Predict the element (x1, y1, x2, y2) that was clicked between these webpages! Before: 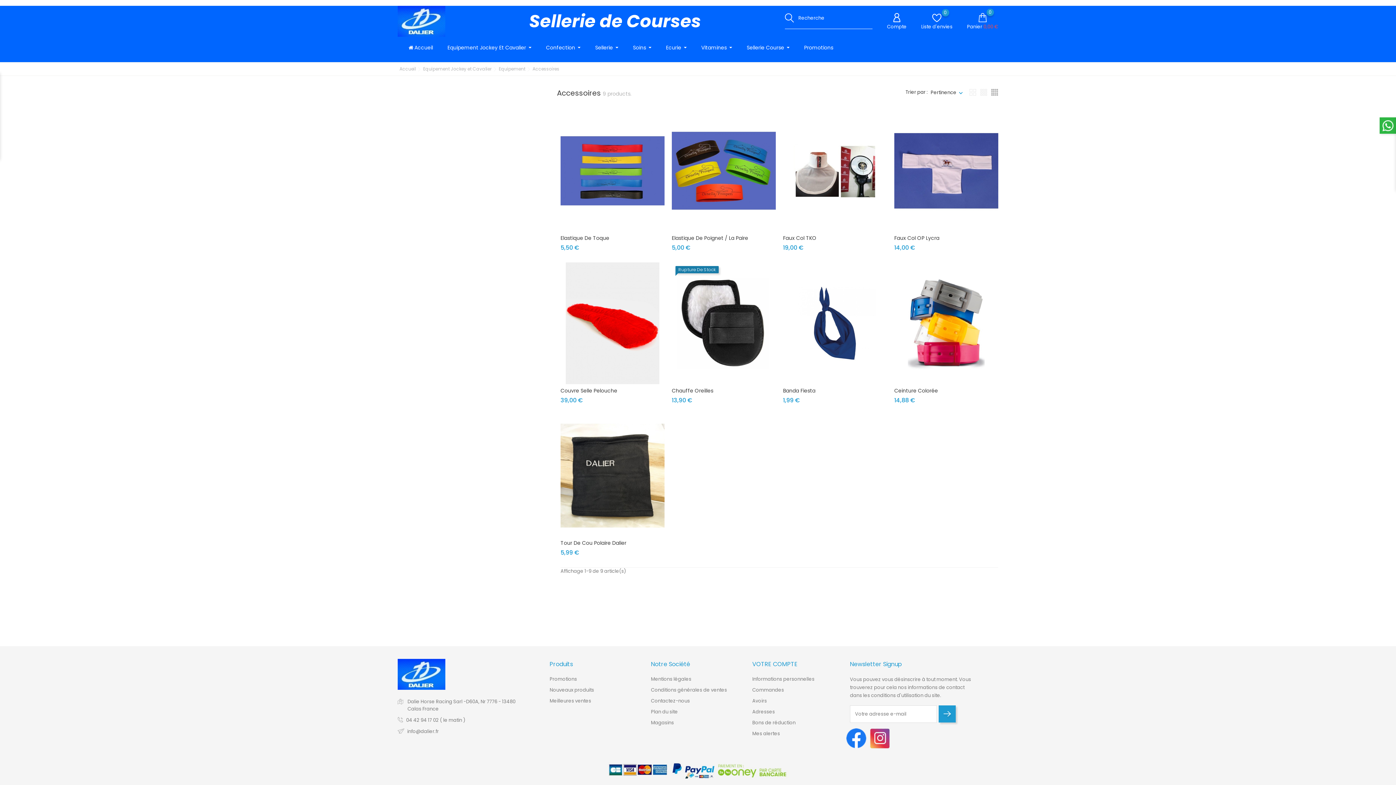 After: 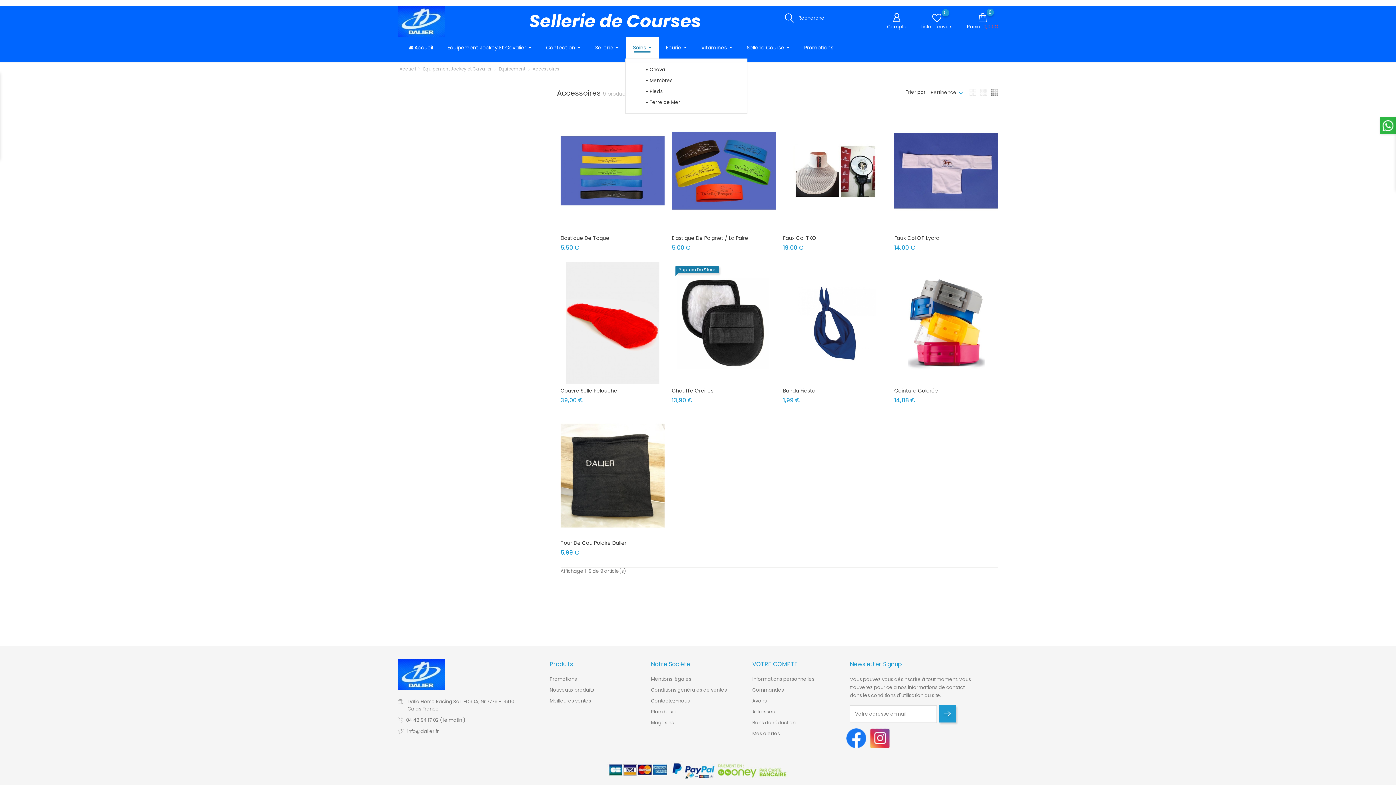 Action: bbox: (625, 36, 658, 58) label: Soins